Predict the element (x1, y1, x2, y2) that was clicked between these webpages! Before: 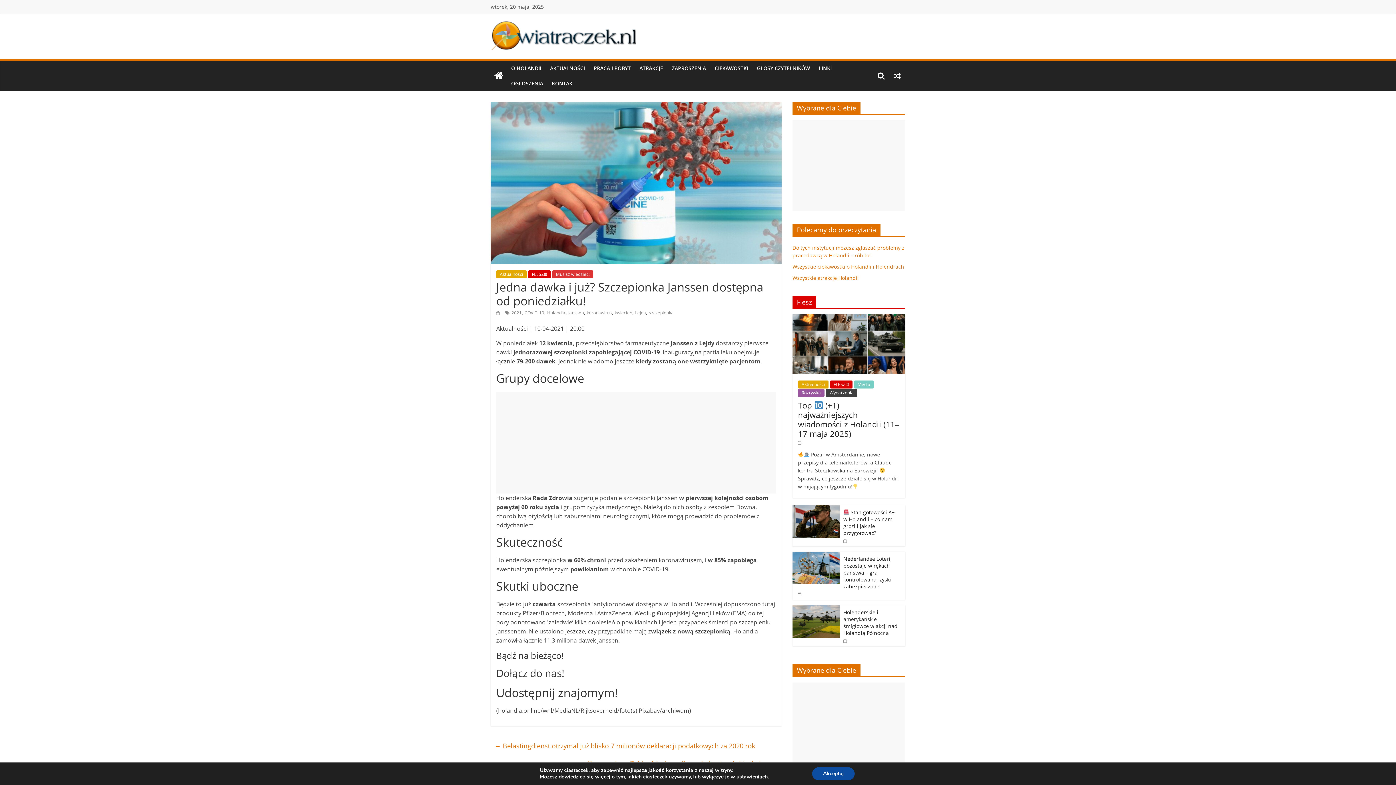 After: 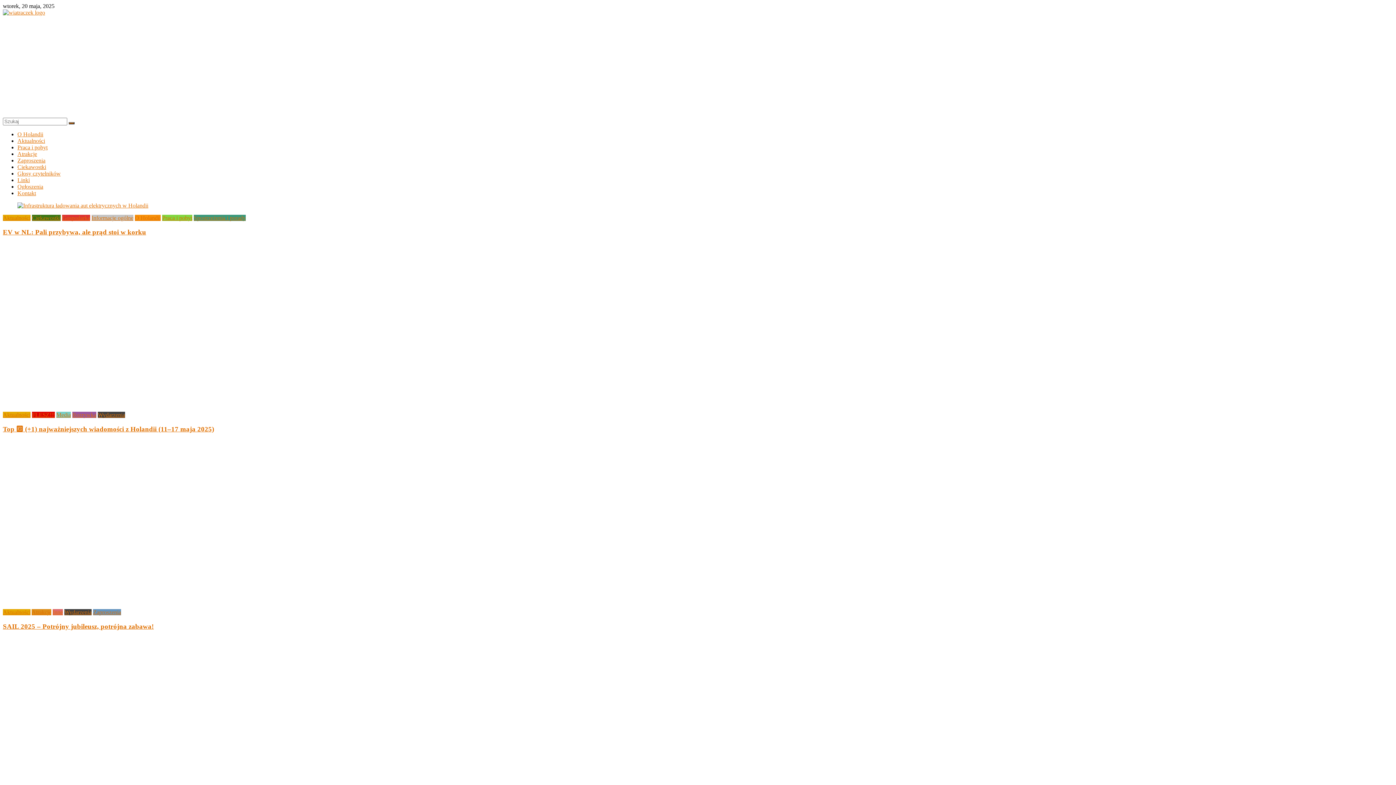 Action: bbox: (490, 68, 506, 83)